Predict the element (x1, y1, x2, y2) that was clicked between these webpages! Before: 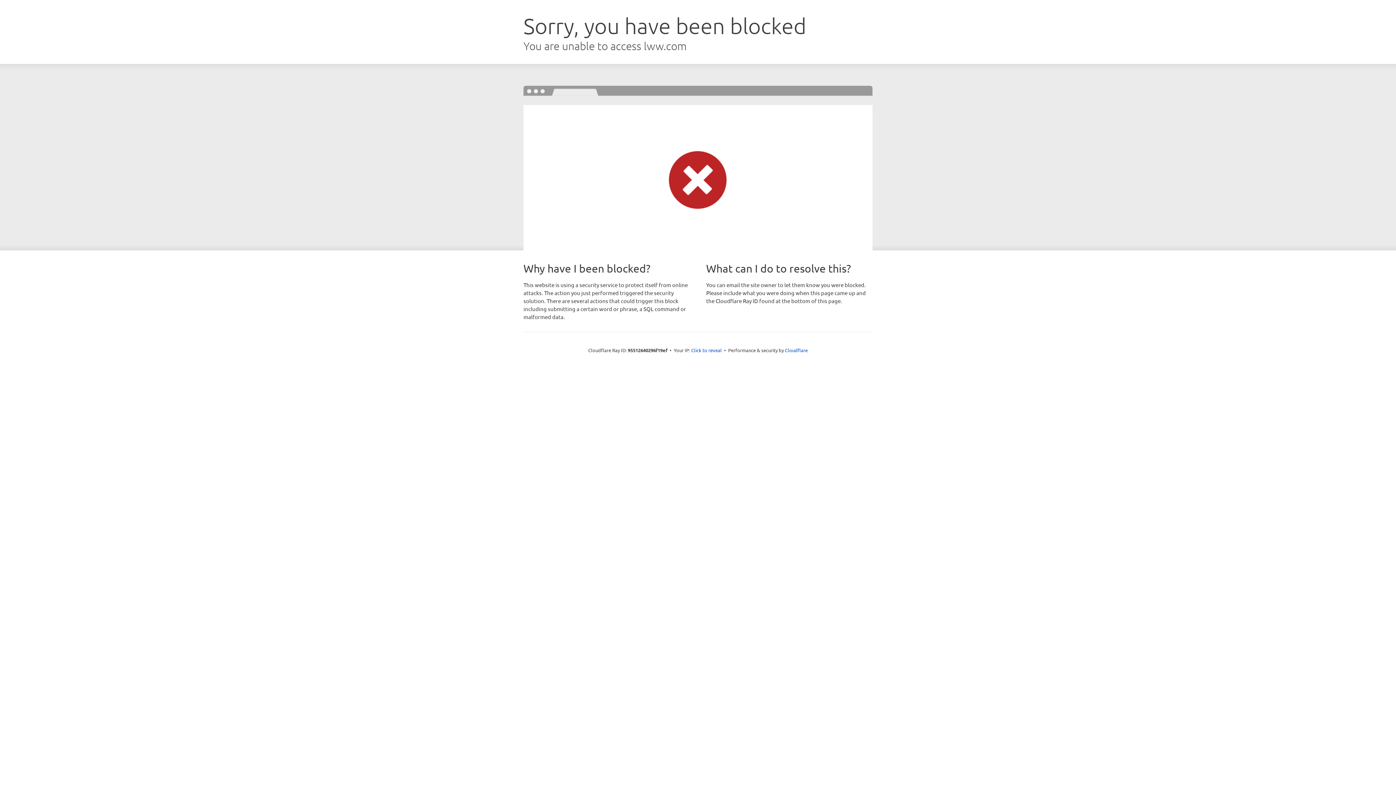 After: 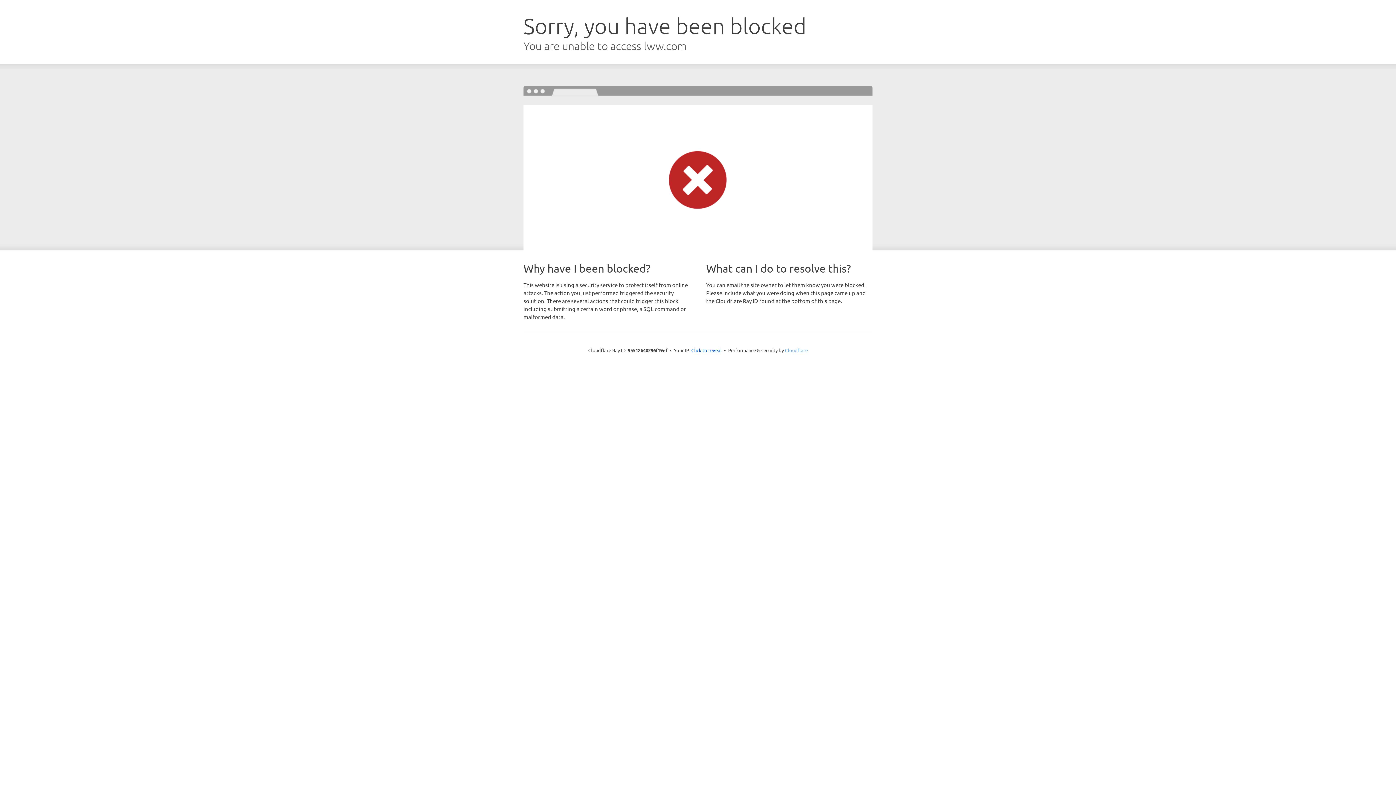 Action: label: Cloudflare bbox: (785, 347, 808, 353)